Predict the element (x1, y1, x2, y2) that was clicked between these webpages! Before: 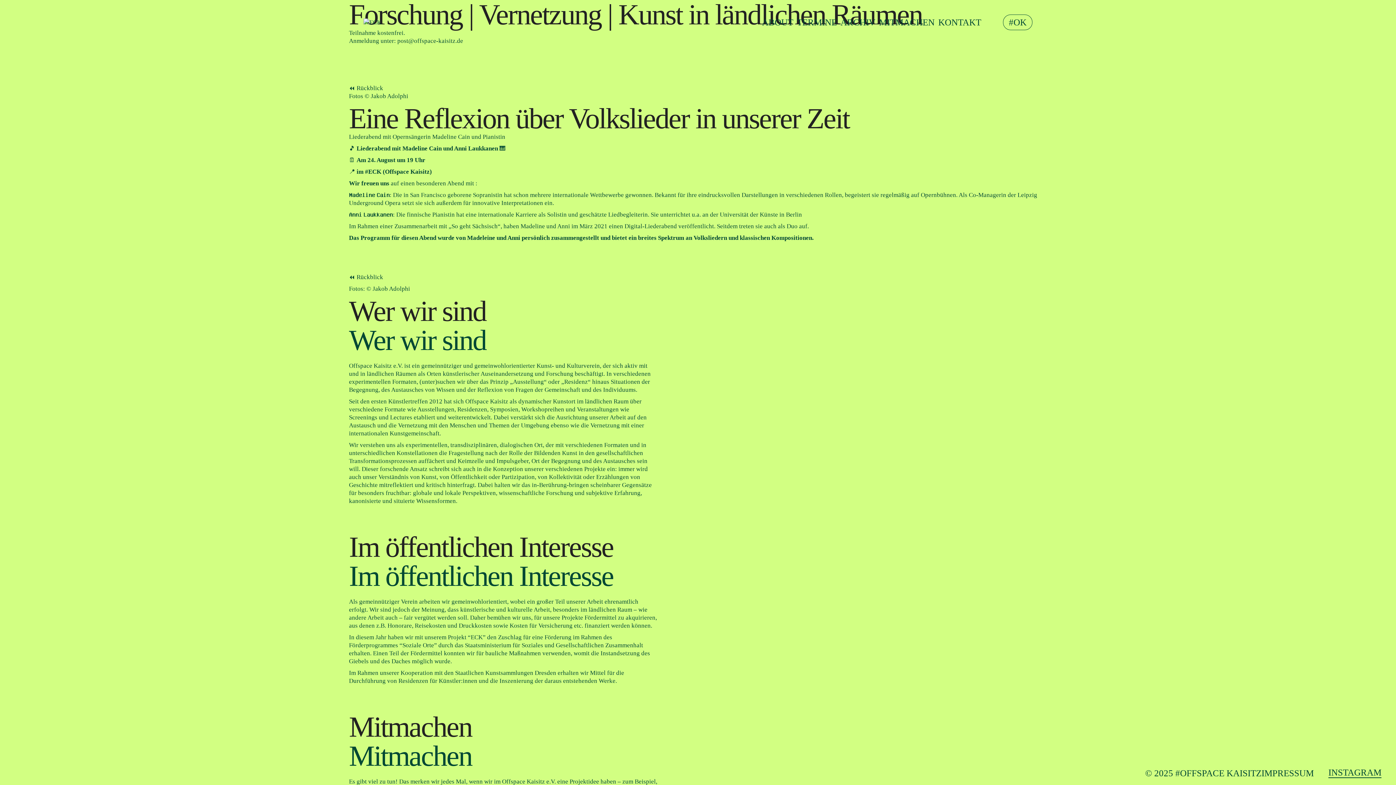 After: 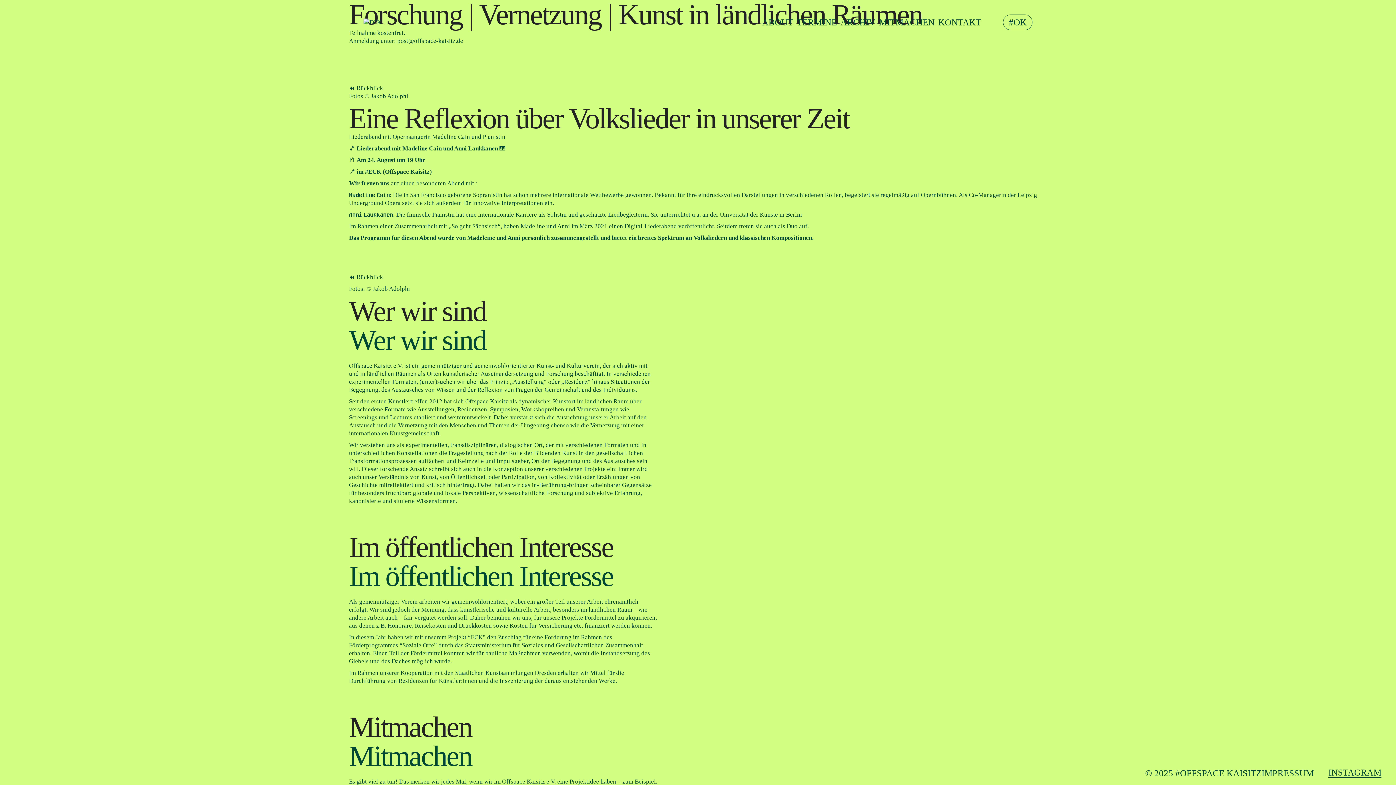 Action: label: INSTAGRAM bbox: (1328, 768, 1381, 778)